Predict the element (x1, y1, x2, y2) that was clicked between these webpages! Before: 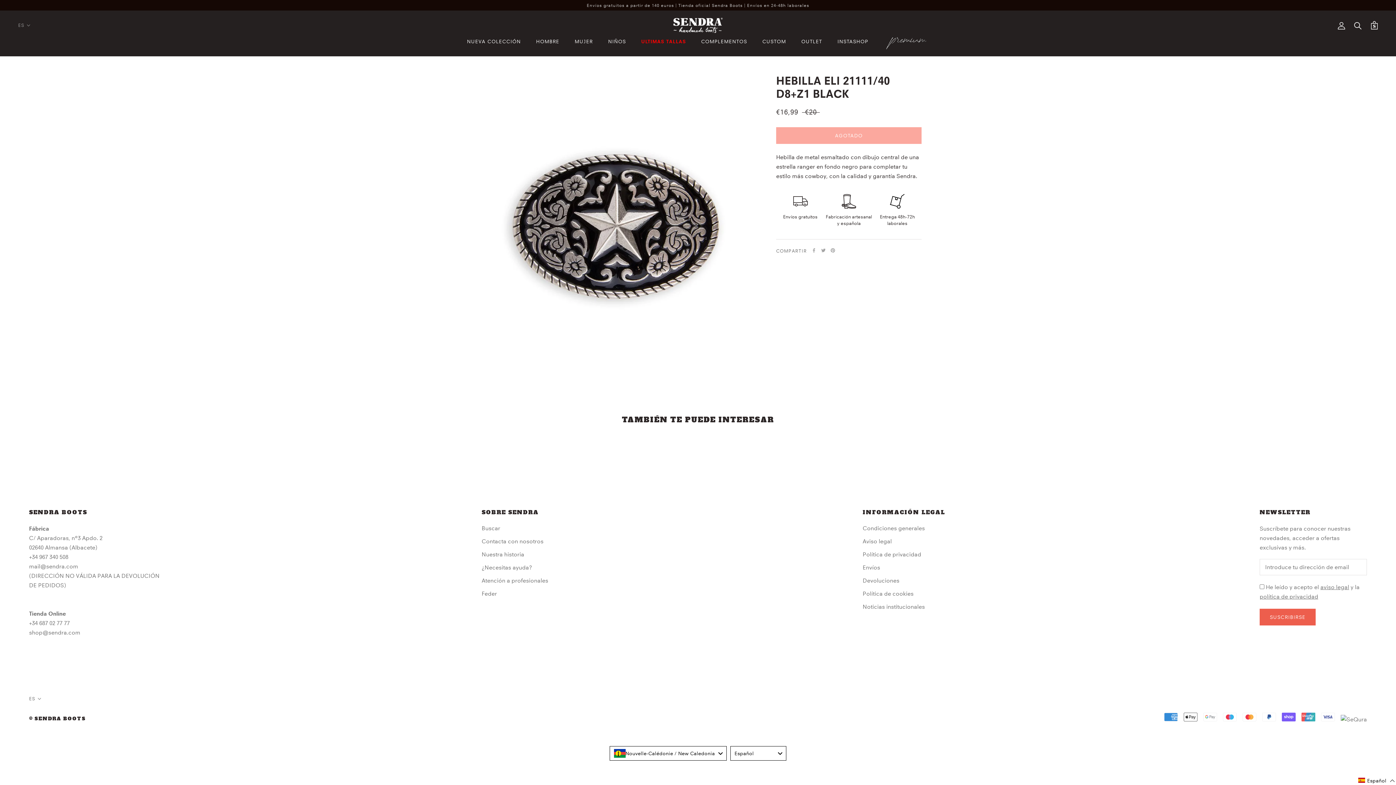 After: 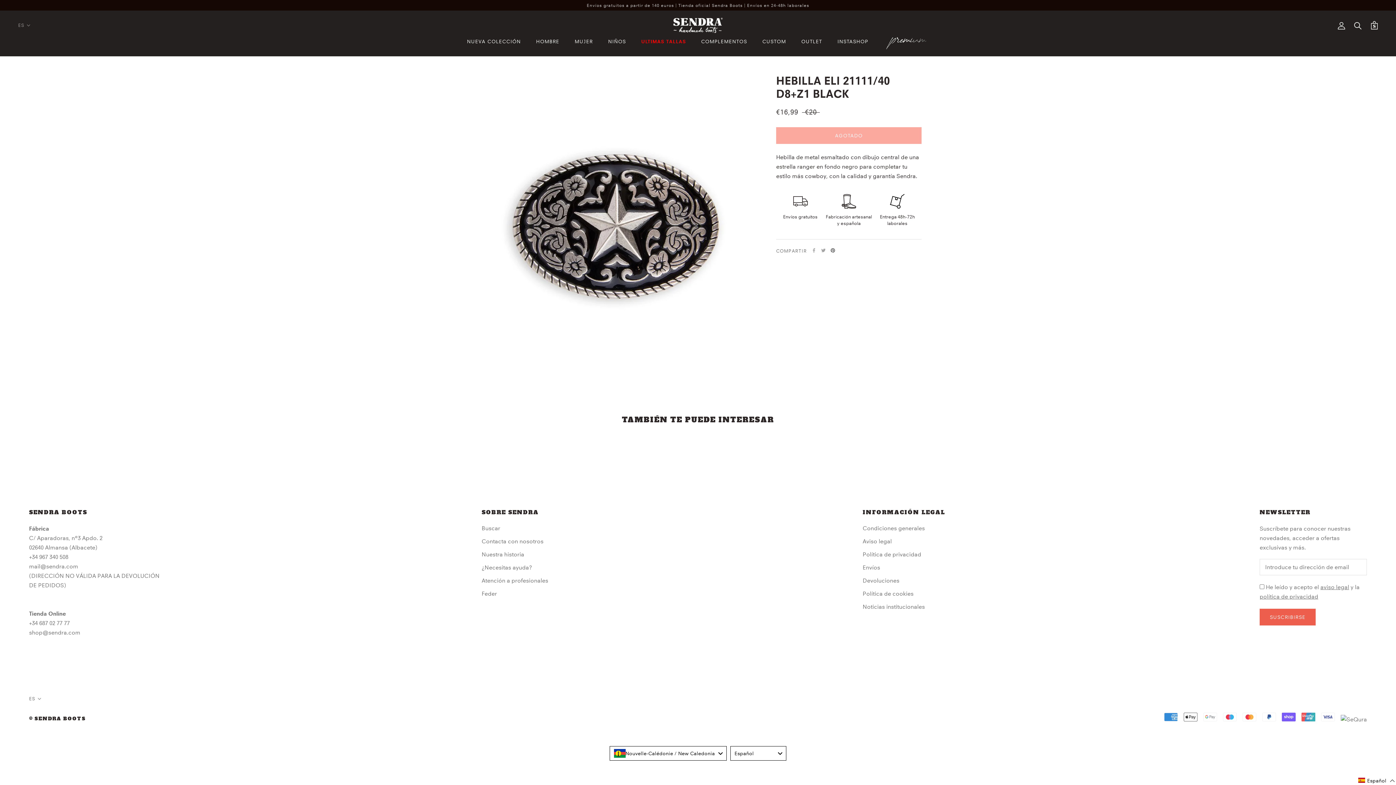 Action: bbox: (830, 248, 835, 252) label: Pinterest